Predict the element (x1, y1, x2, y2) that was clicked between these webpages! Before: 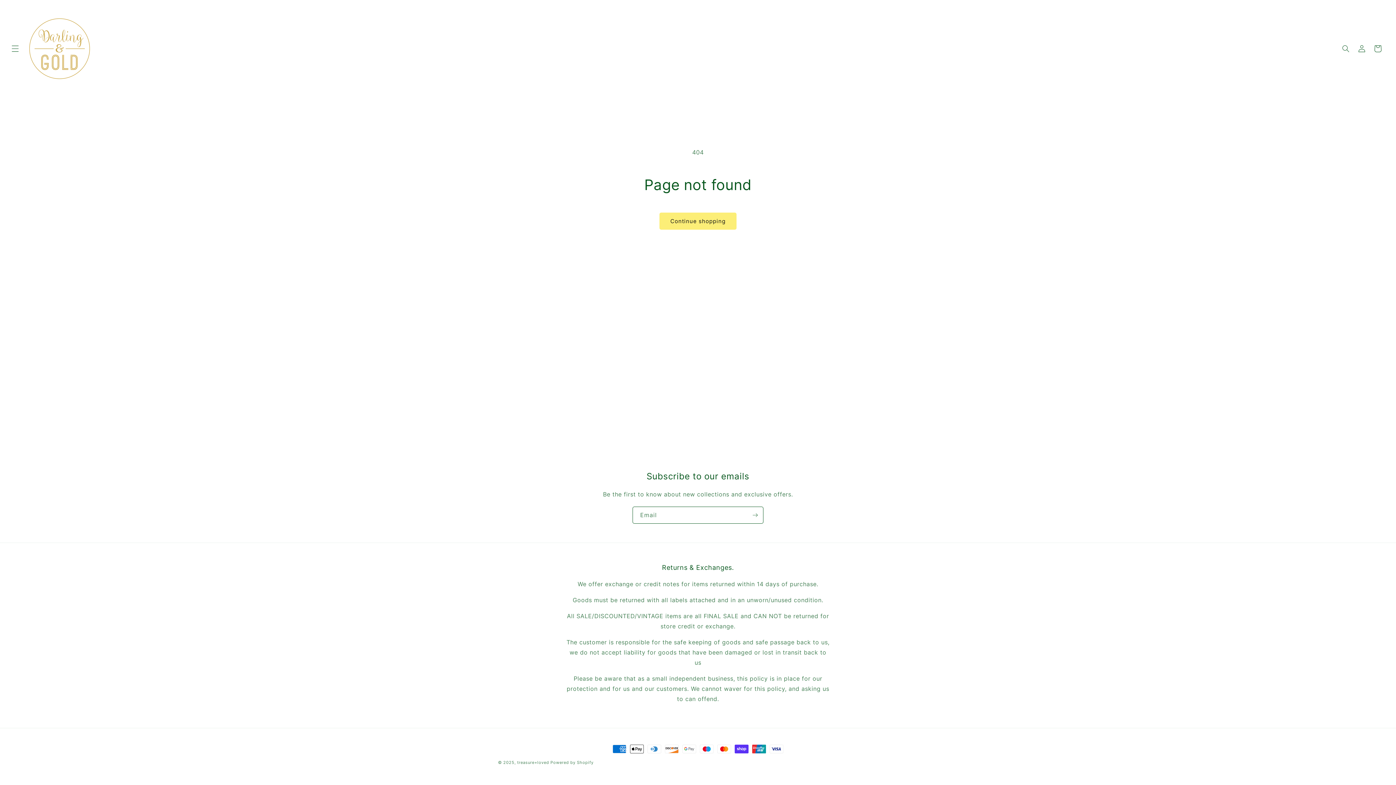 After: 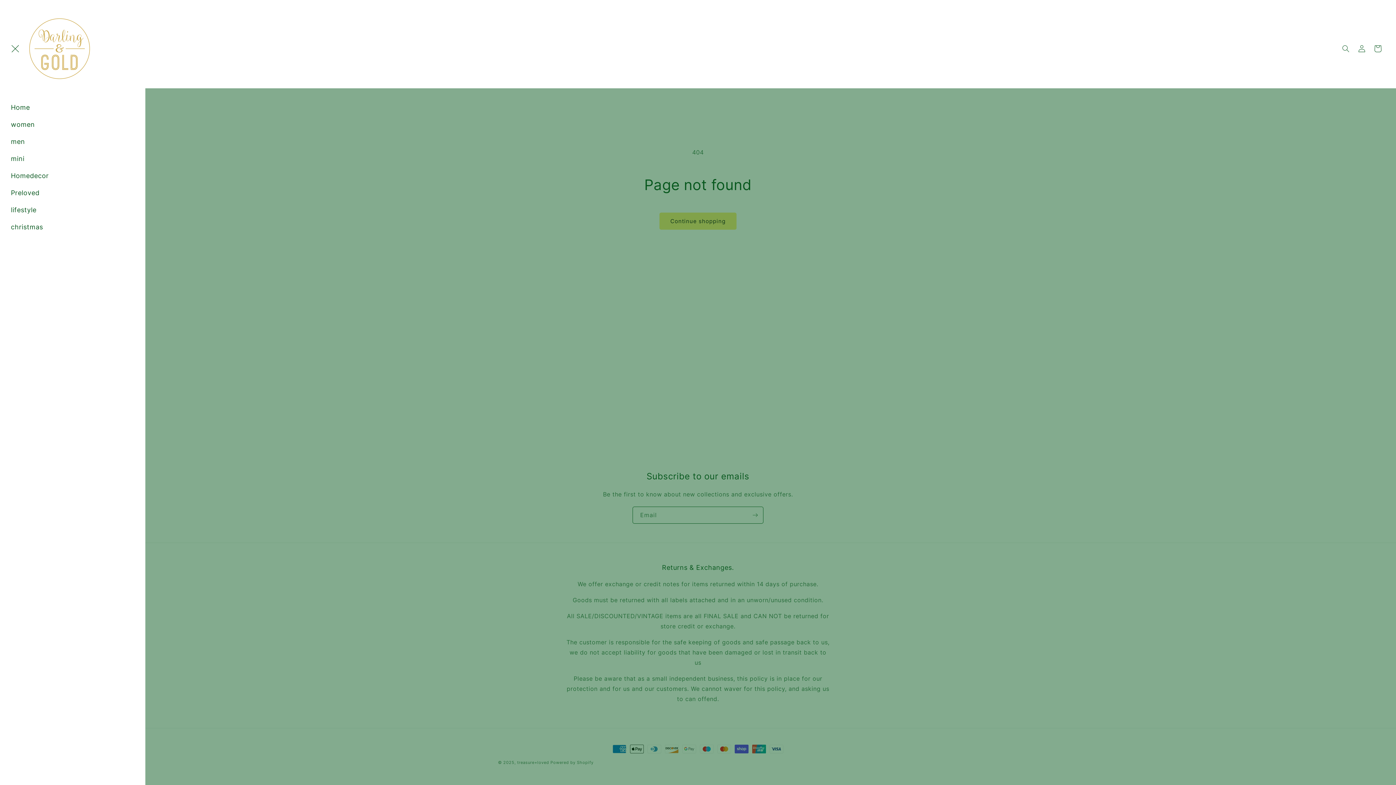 Action: bbox: (7, 40, 23, 56) label: Menu